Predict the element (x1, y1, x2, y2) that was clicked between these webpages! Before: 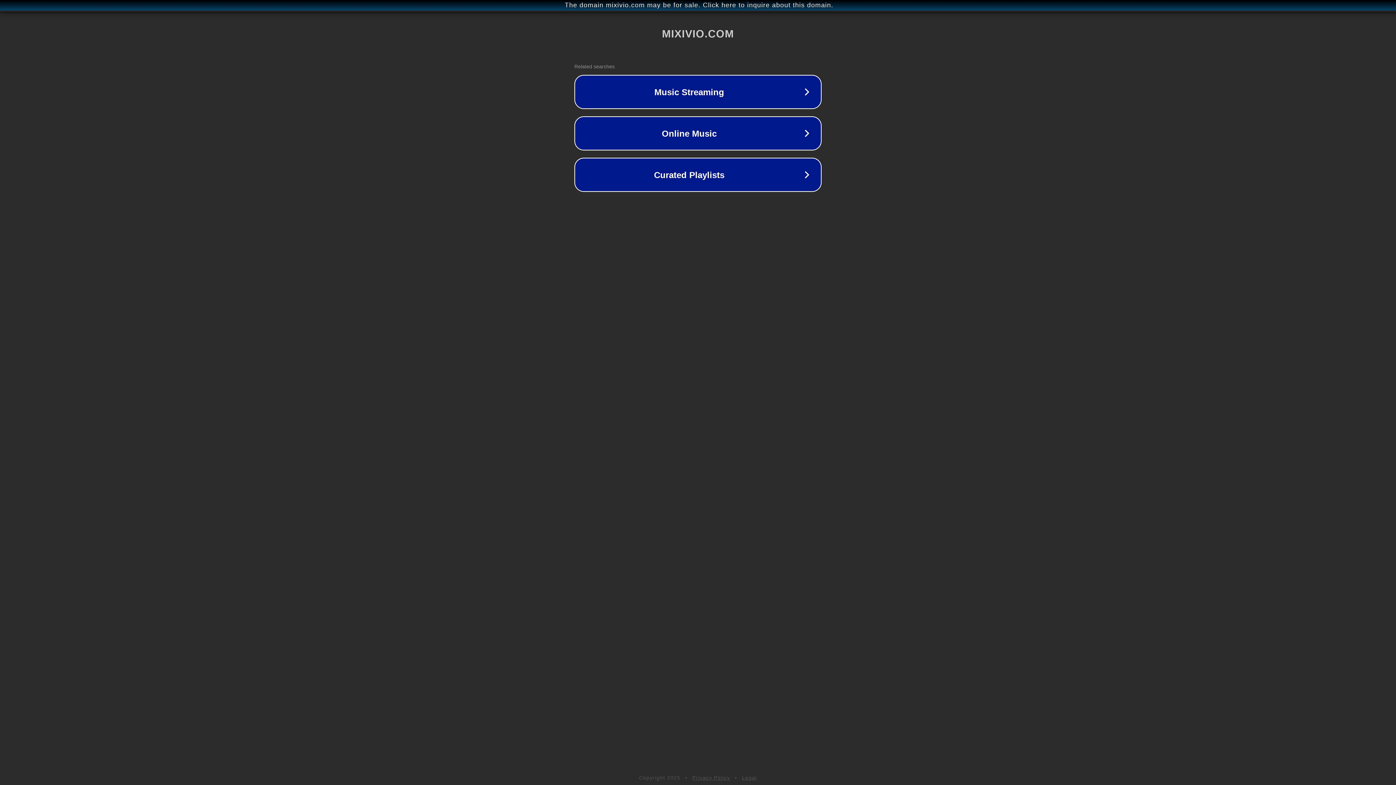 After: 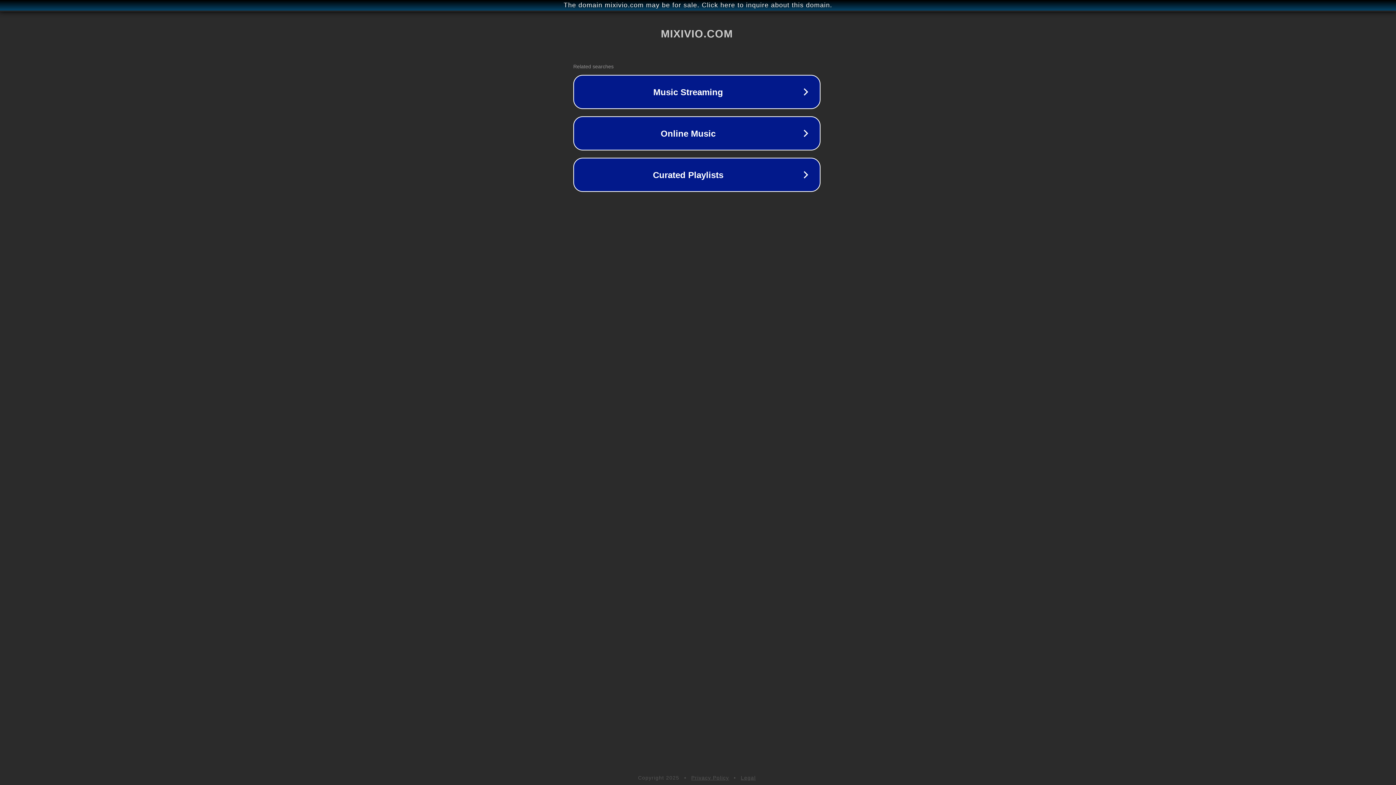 Action: label: The domain mixivio.com may be for sale. Click here to inquire about this domain. bbox: (1, 1, 1397, 9)